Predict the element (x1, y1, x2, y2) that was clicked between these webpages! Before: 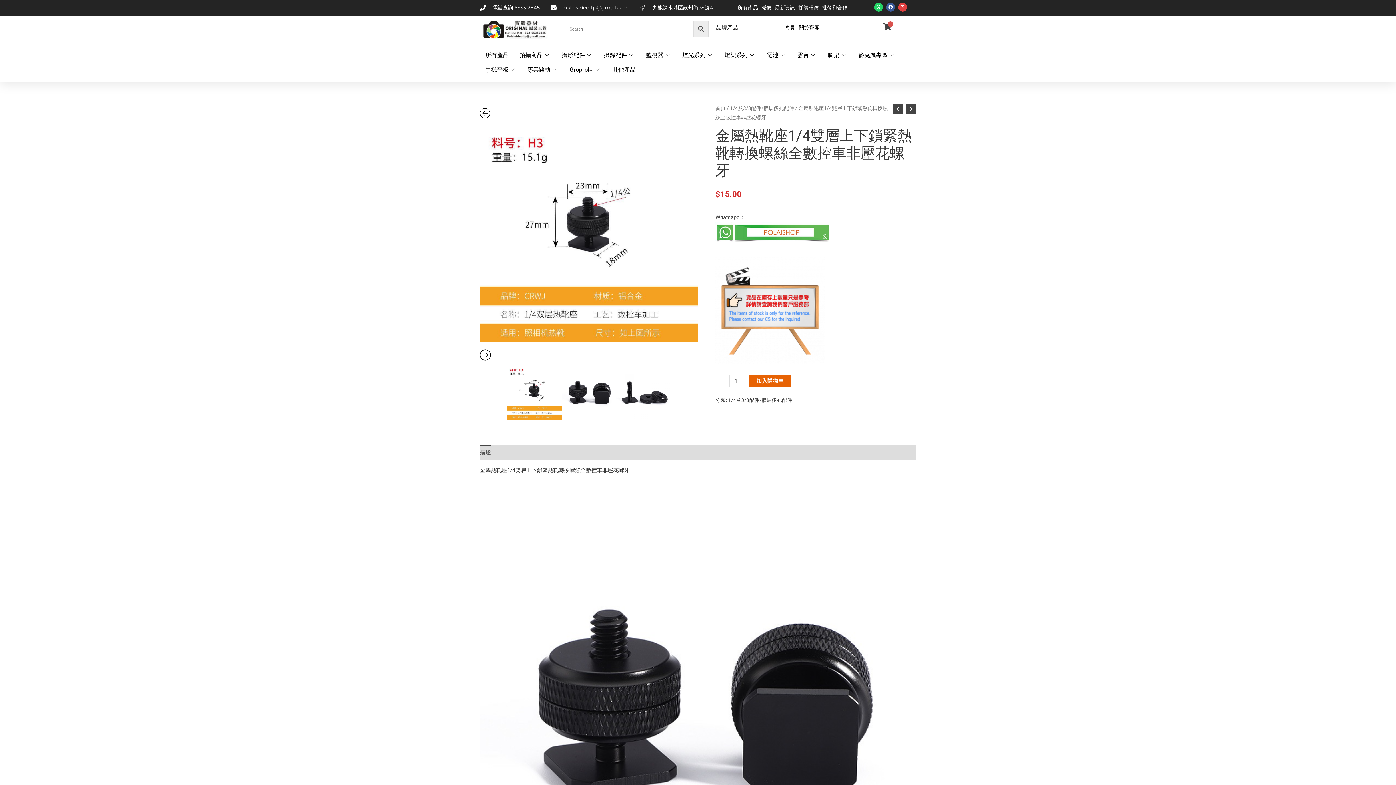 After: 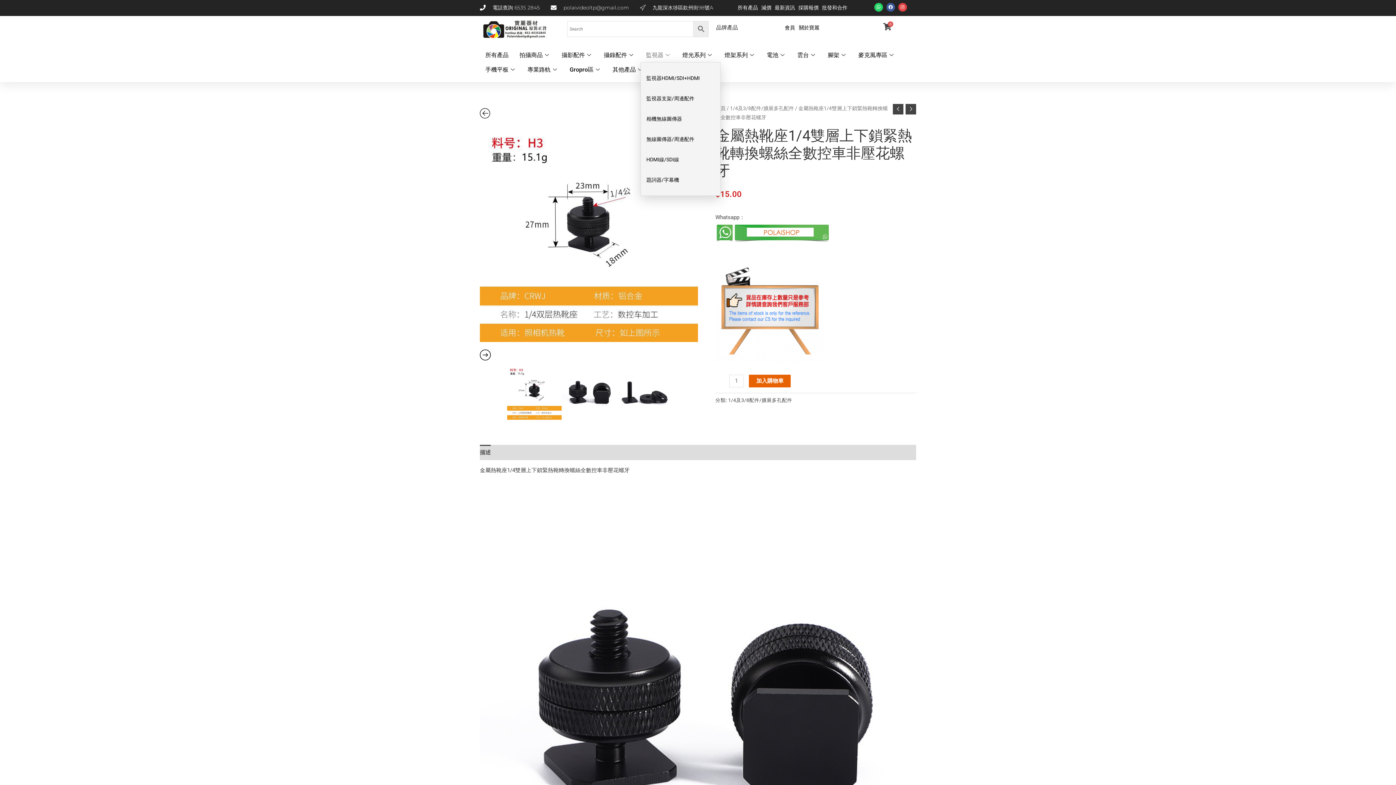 Action: bbox: (640, 47, 677, 62) label: 監視器